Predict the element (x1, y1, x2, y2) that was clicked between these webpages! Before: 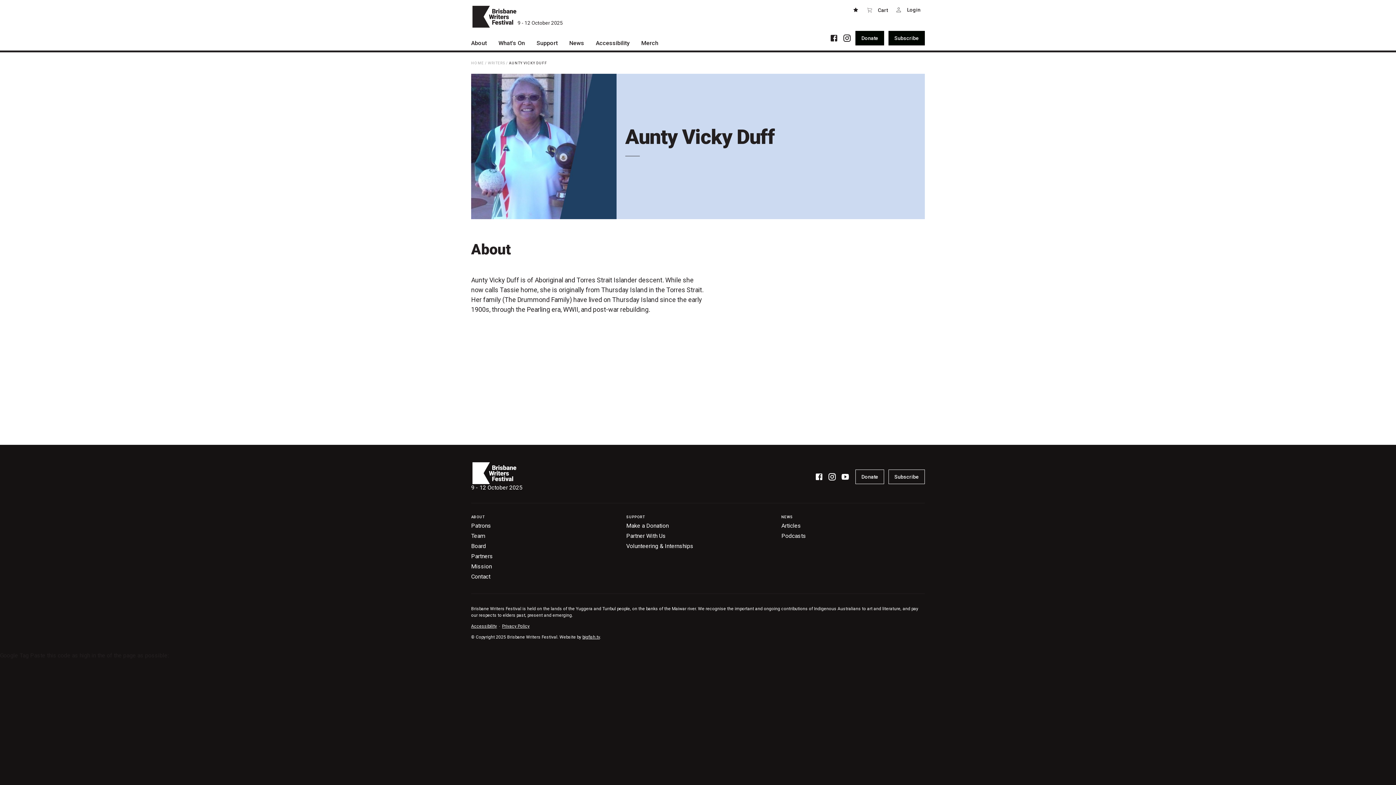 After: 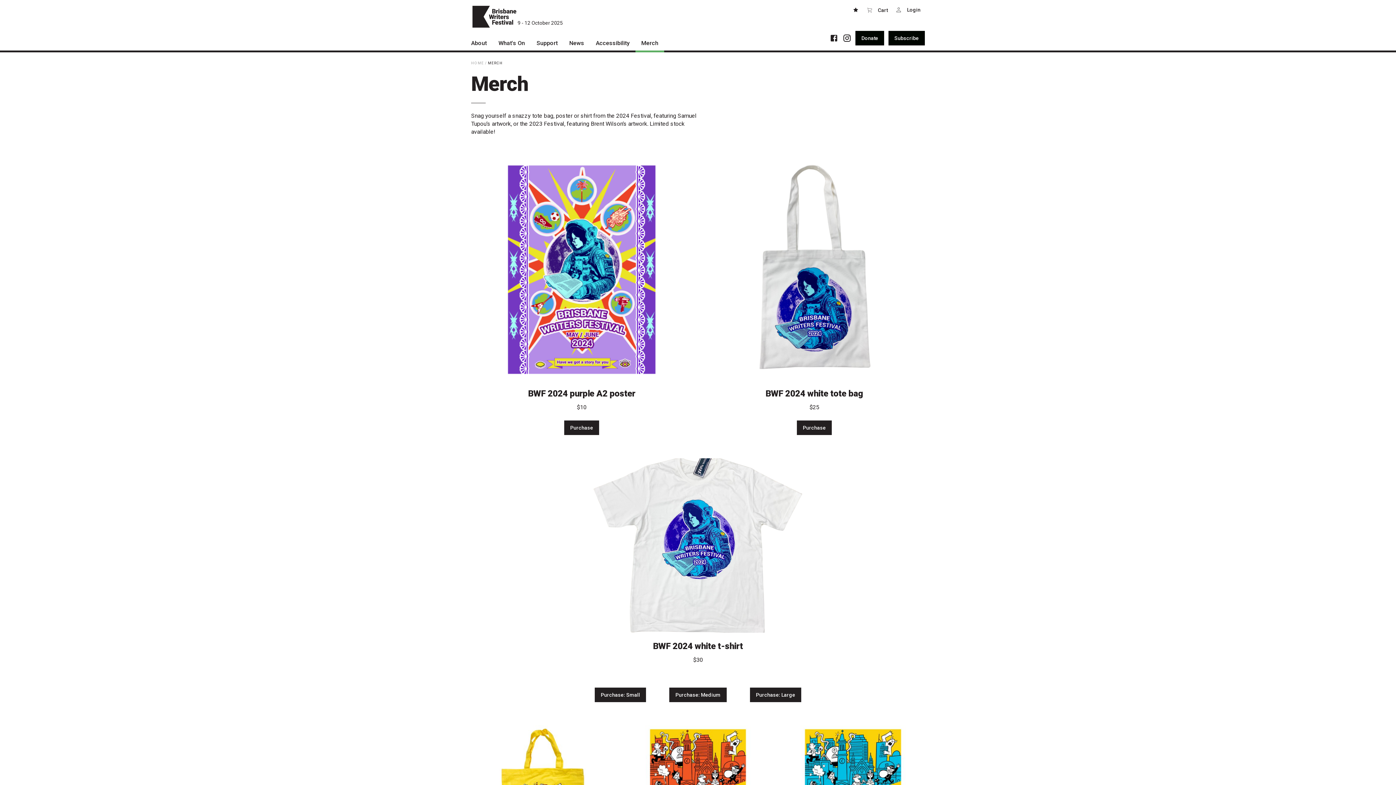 Action: label: Merch bbox: (635, 36, 664, 50)